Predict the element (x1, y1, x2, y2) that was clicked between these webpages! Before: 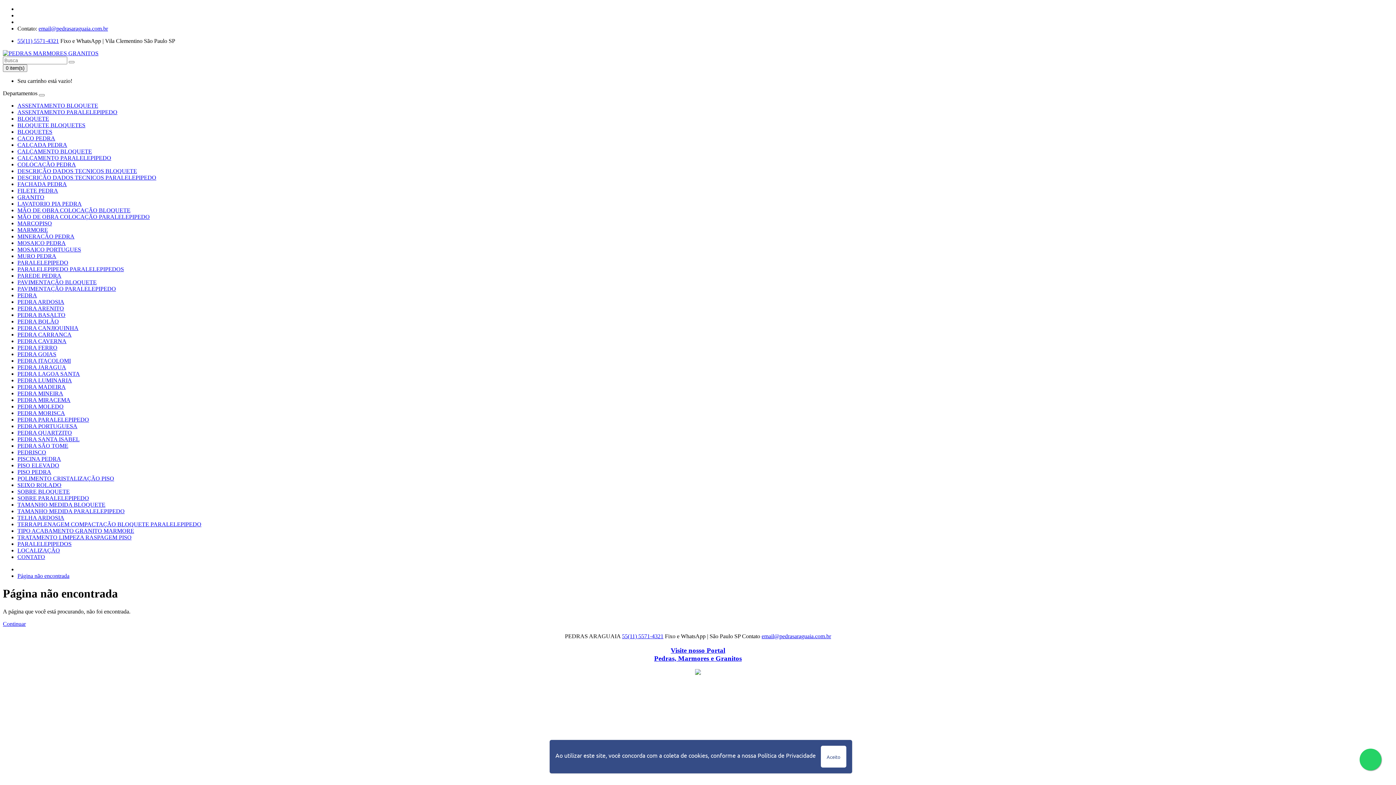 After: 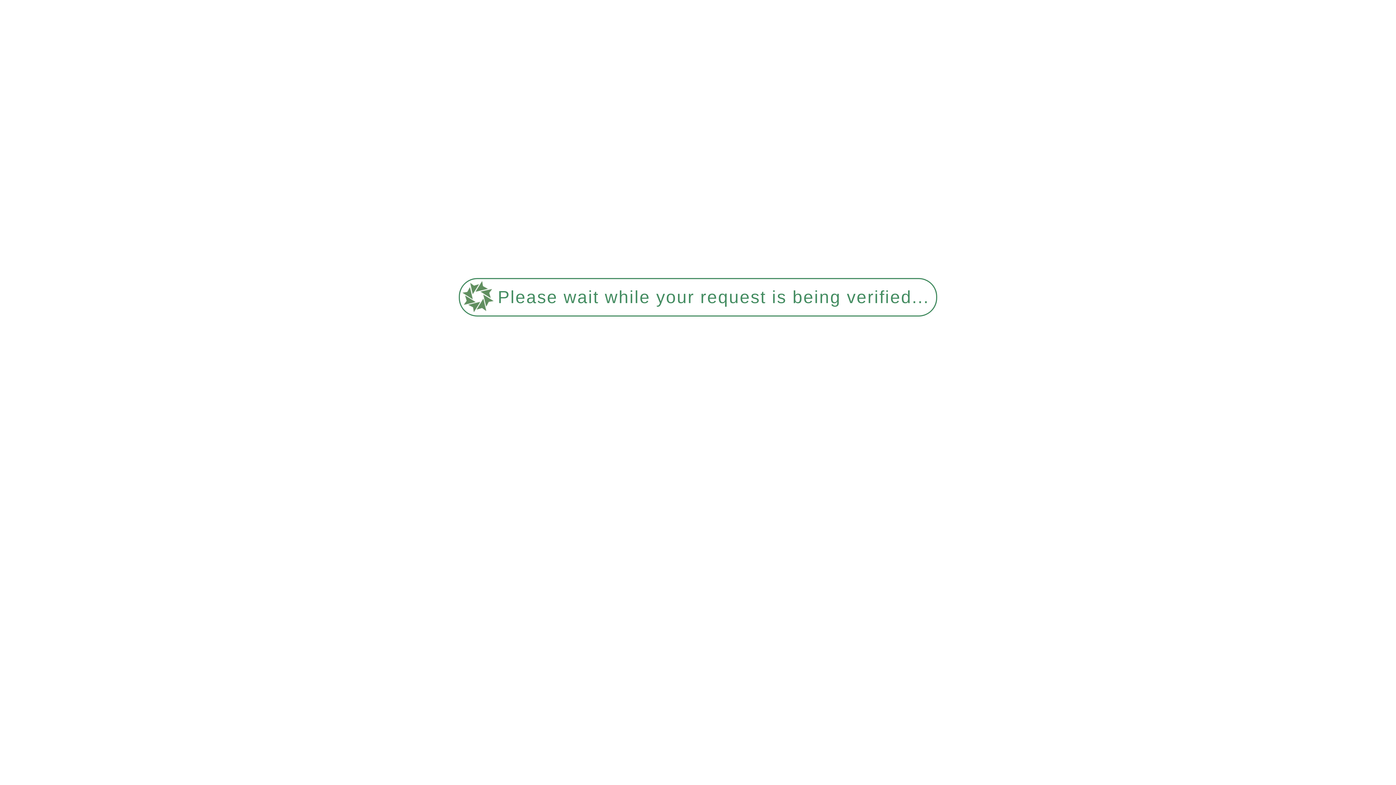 Action: bbox: (17, 397, 70, 403) label: PEDRA MIRACEMA